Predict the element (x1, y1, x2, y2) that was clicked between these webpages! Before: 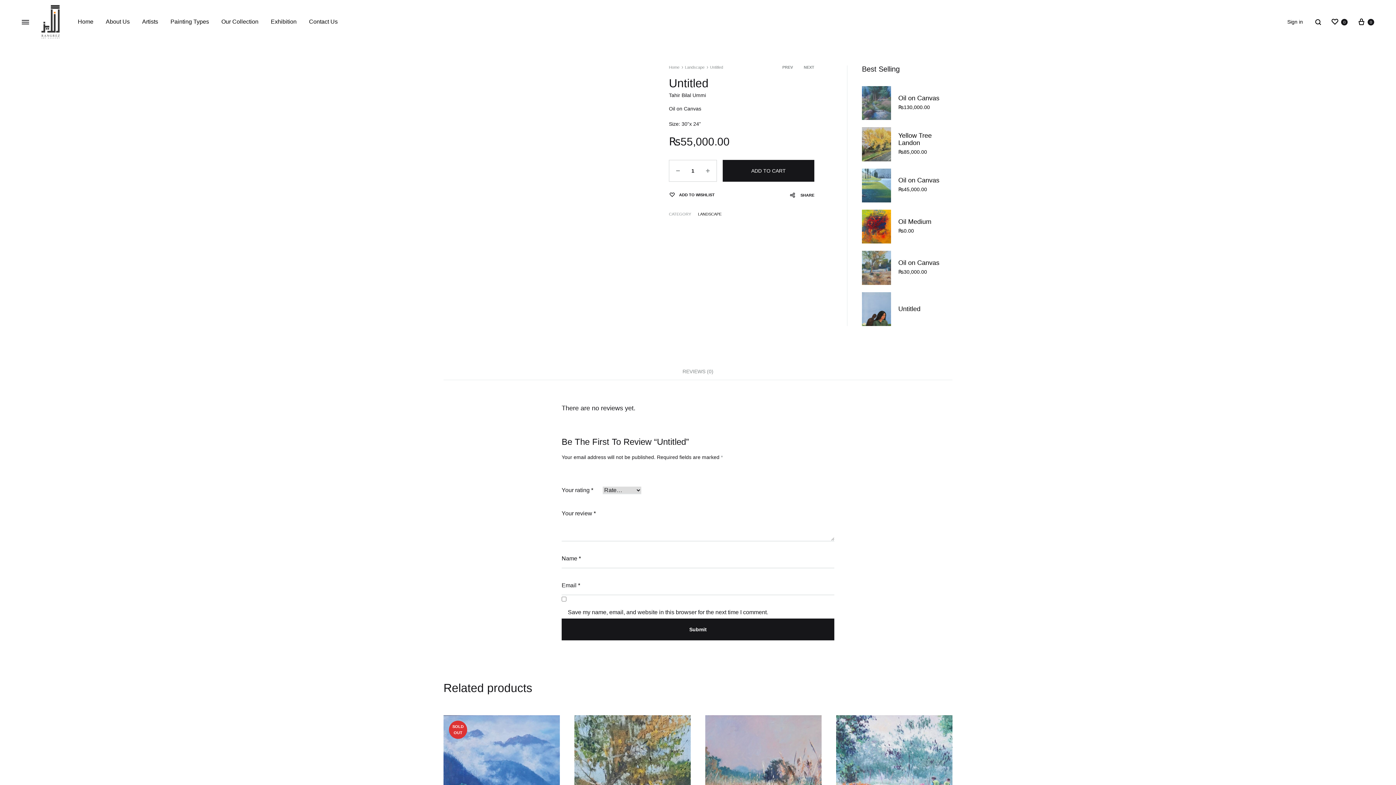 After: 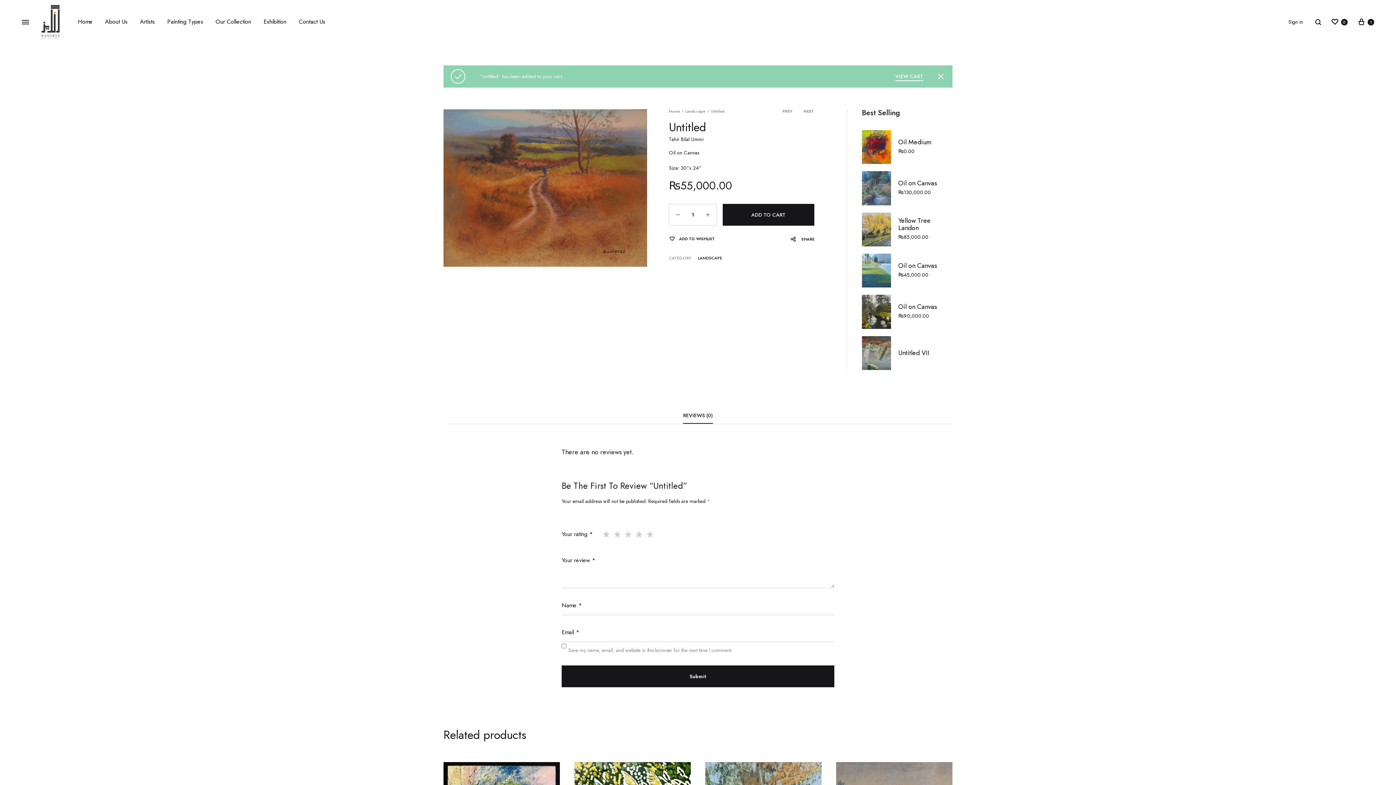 Action: bbox: (722, 160, 814, 181) label: ADD TO CART